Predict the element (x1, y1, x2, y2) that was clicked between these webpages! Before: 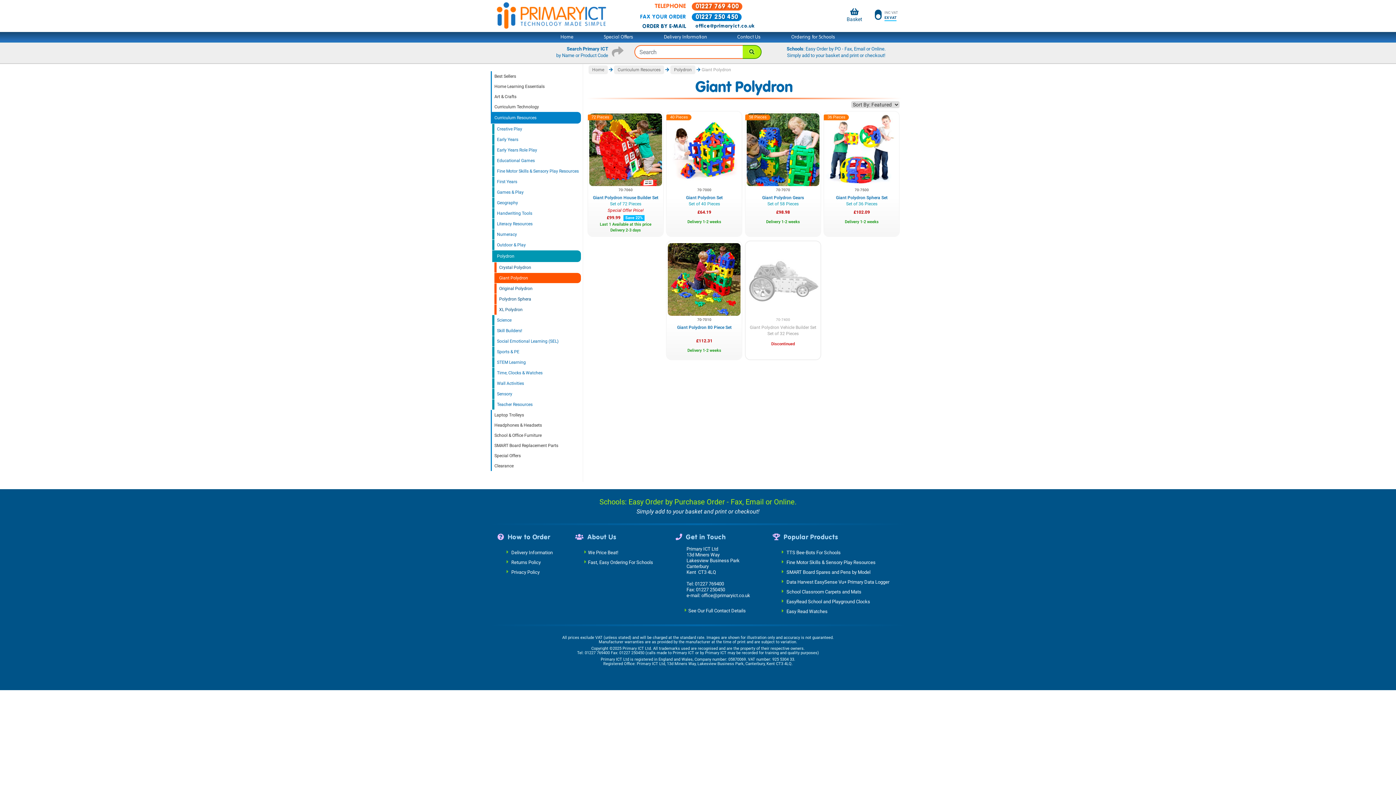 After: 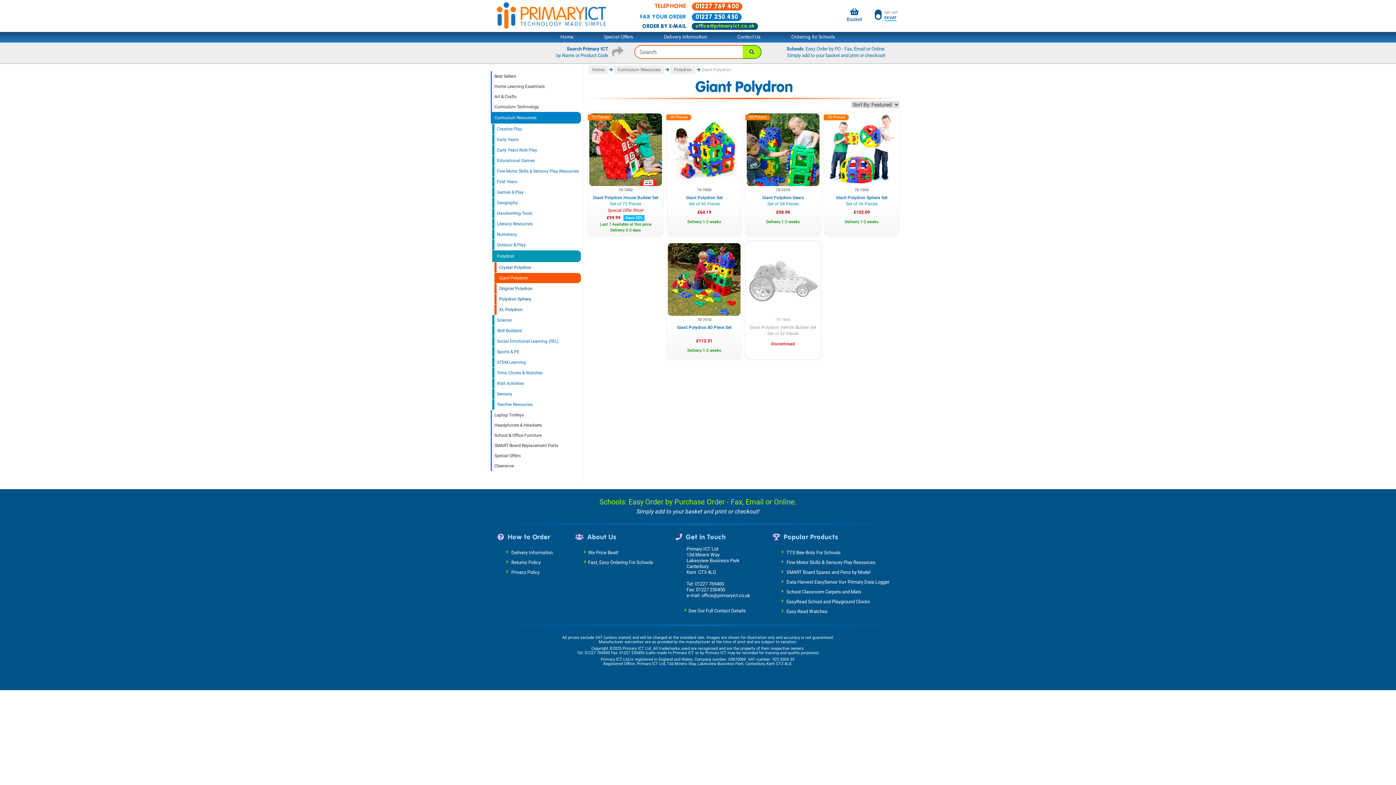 Action: label: office@primaryict.co.uk bbox: (692, 22, 758, 29)